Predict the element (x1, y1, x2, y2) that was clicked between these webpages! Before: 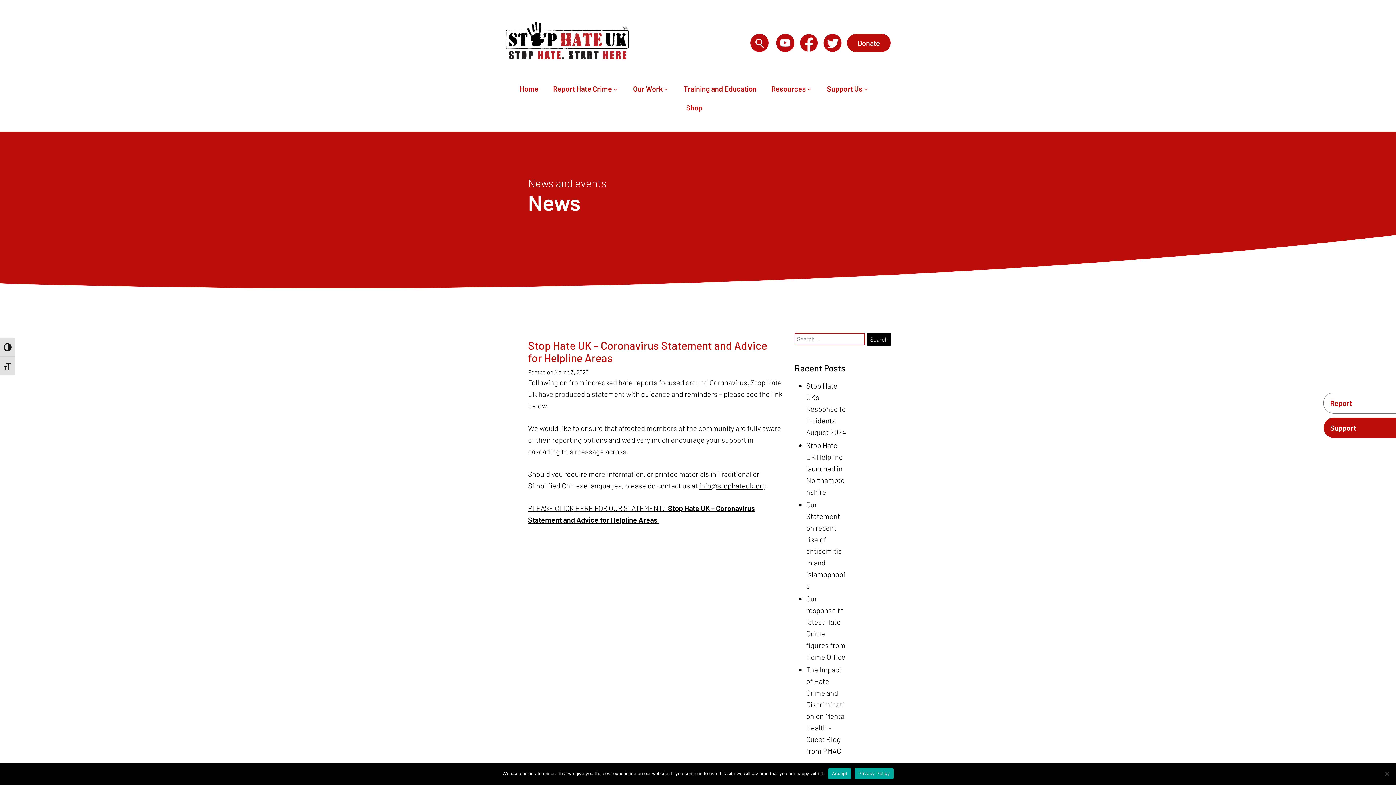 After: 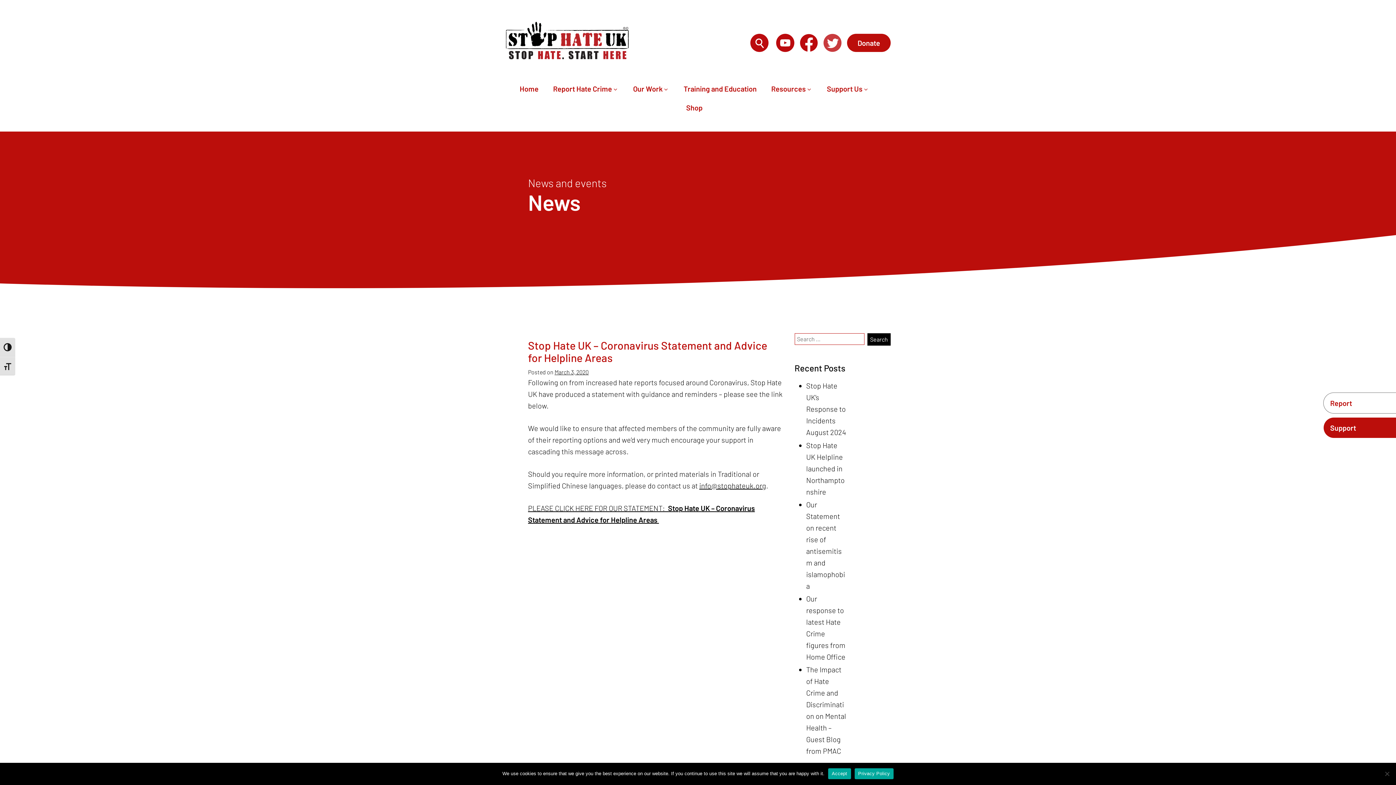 Action: bbox: (823, 37, 841, 46)